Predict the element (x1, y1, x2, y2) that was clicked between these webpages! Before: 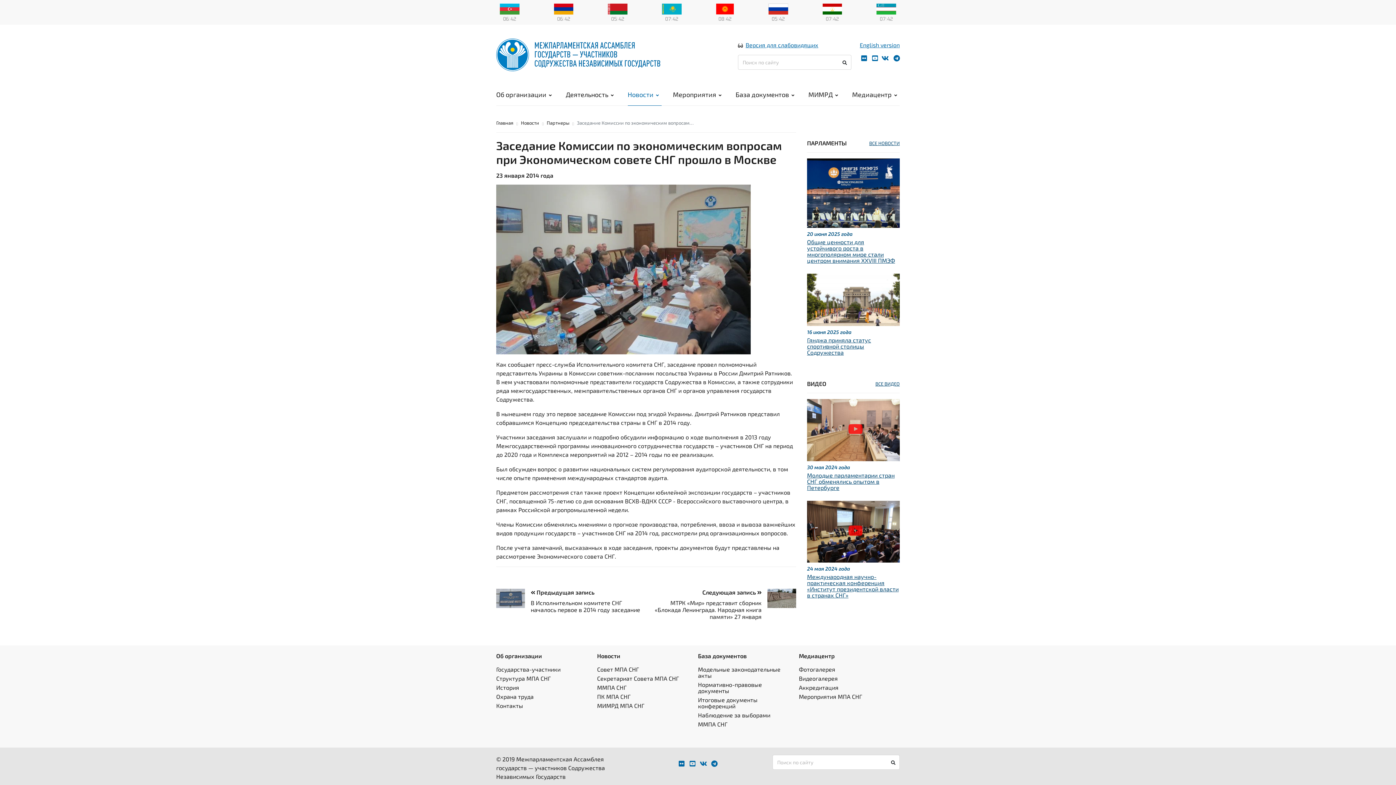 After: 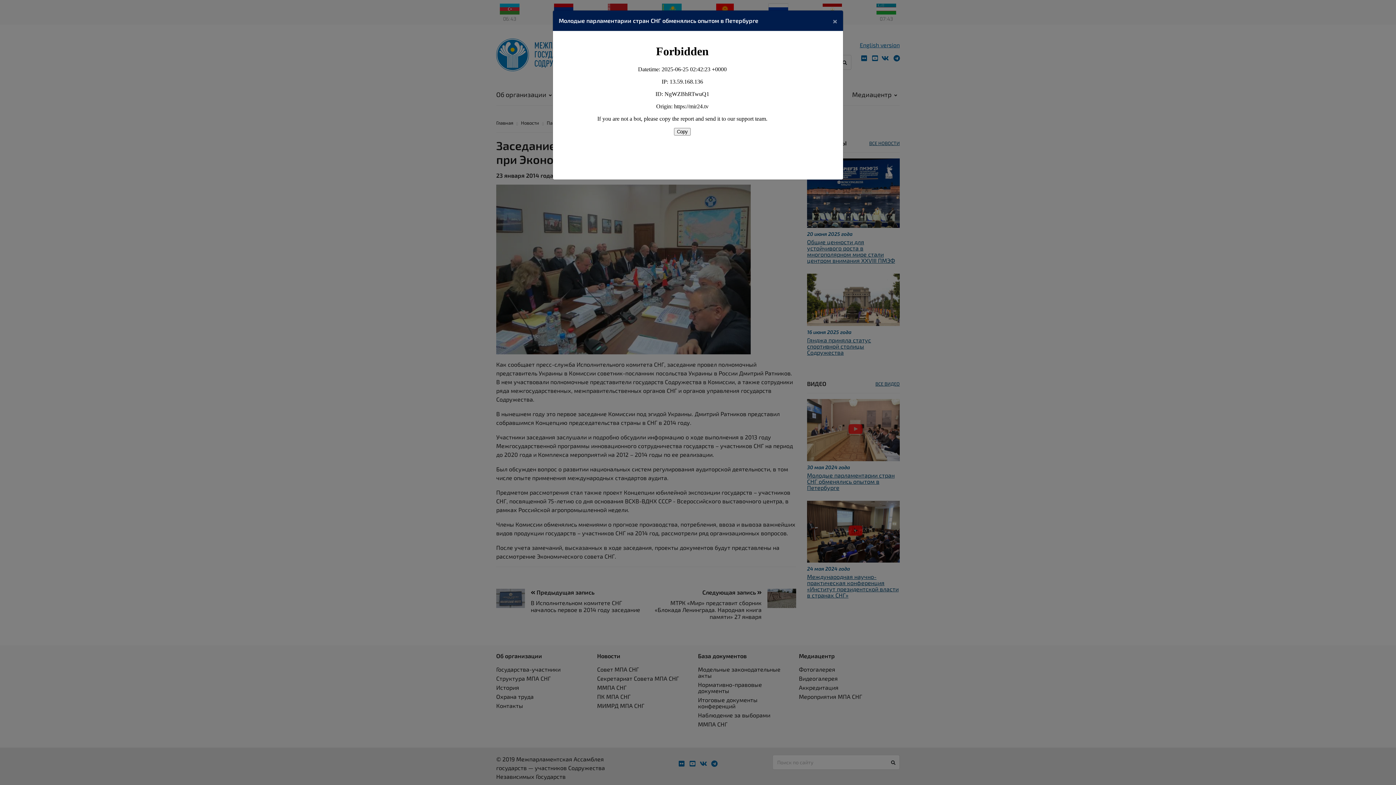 Action: bbox: (807, 425, 900, 432)